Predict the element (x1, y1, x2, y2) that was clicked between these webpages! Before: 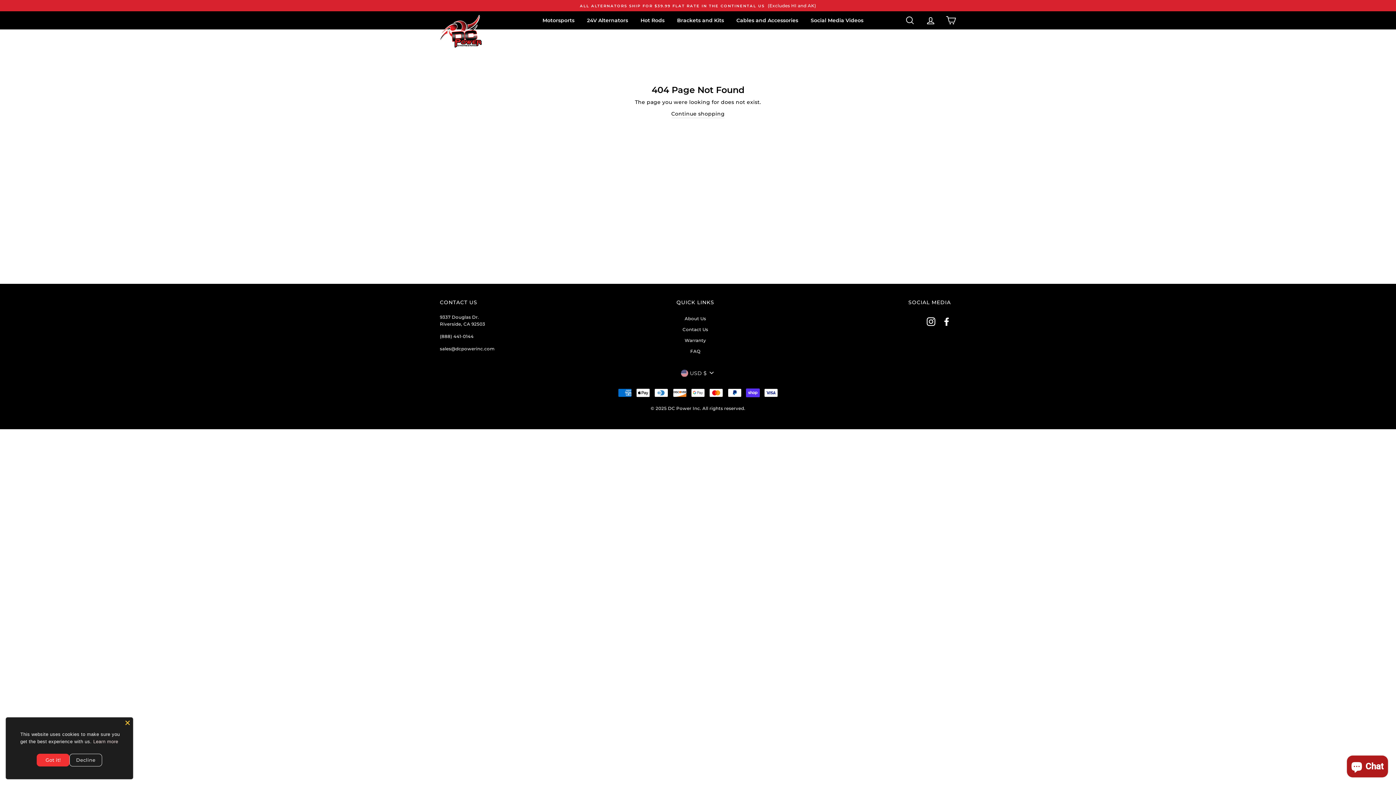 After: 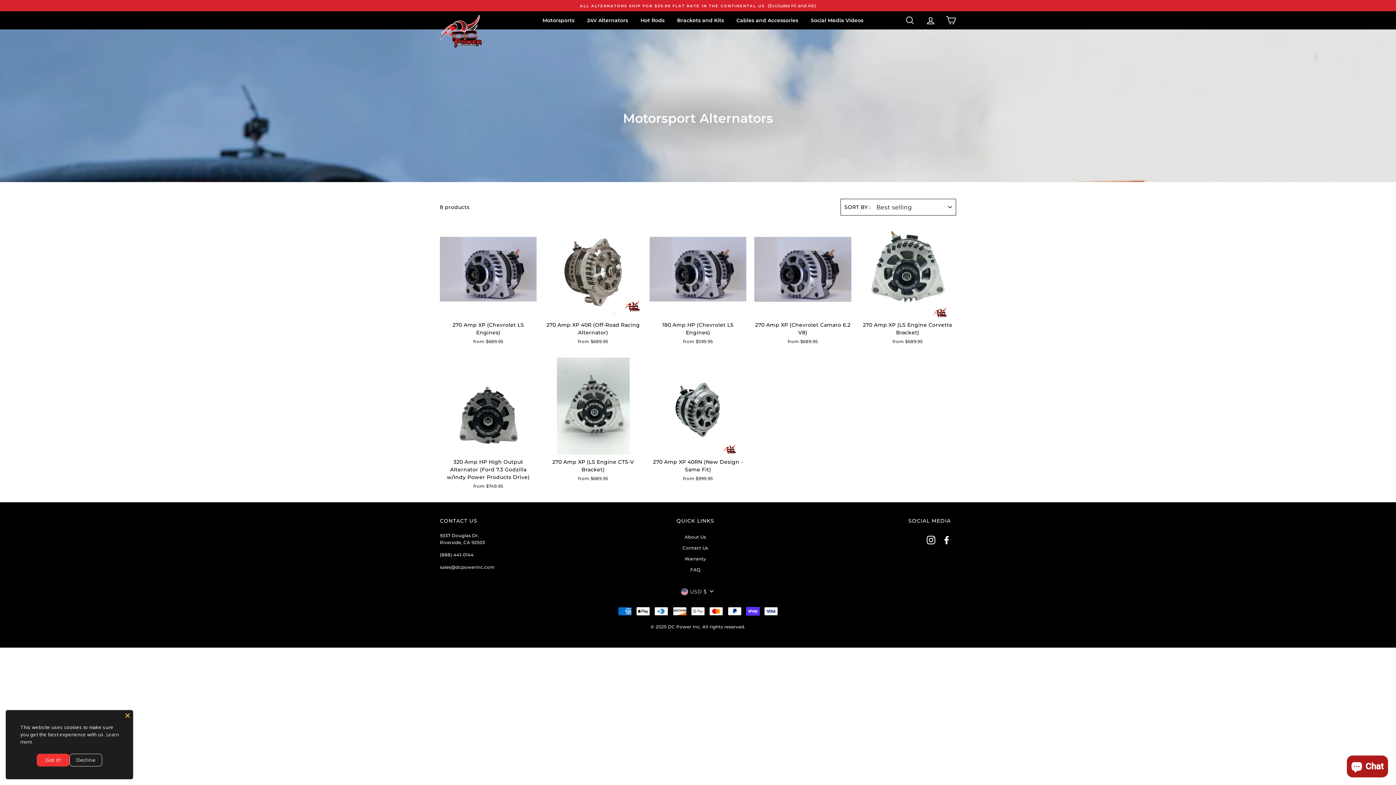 Action: bbox: (537, 15, 580, 25) label: Motorsports